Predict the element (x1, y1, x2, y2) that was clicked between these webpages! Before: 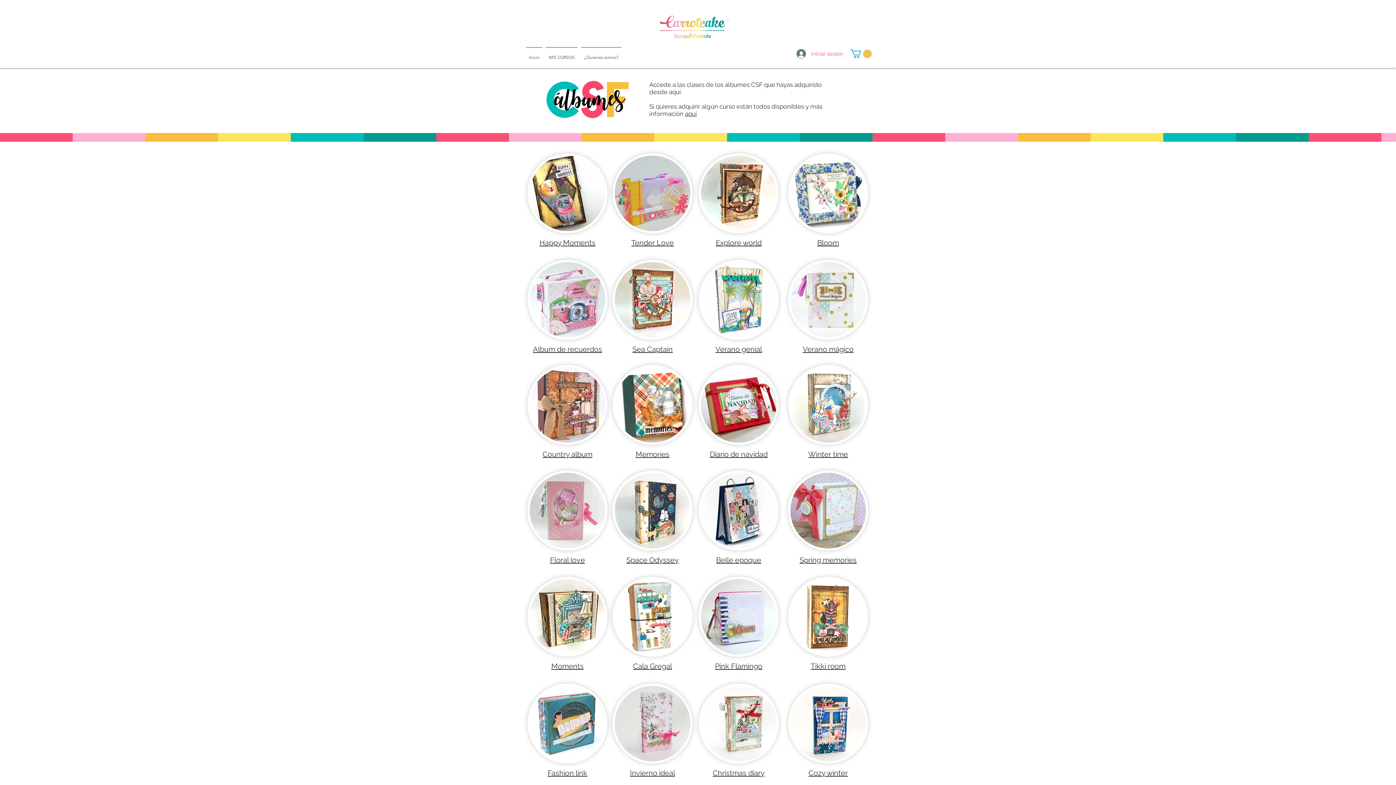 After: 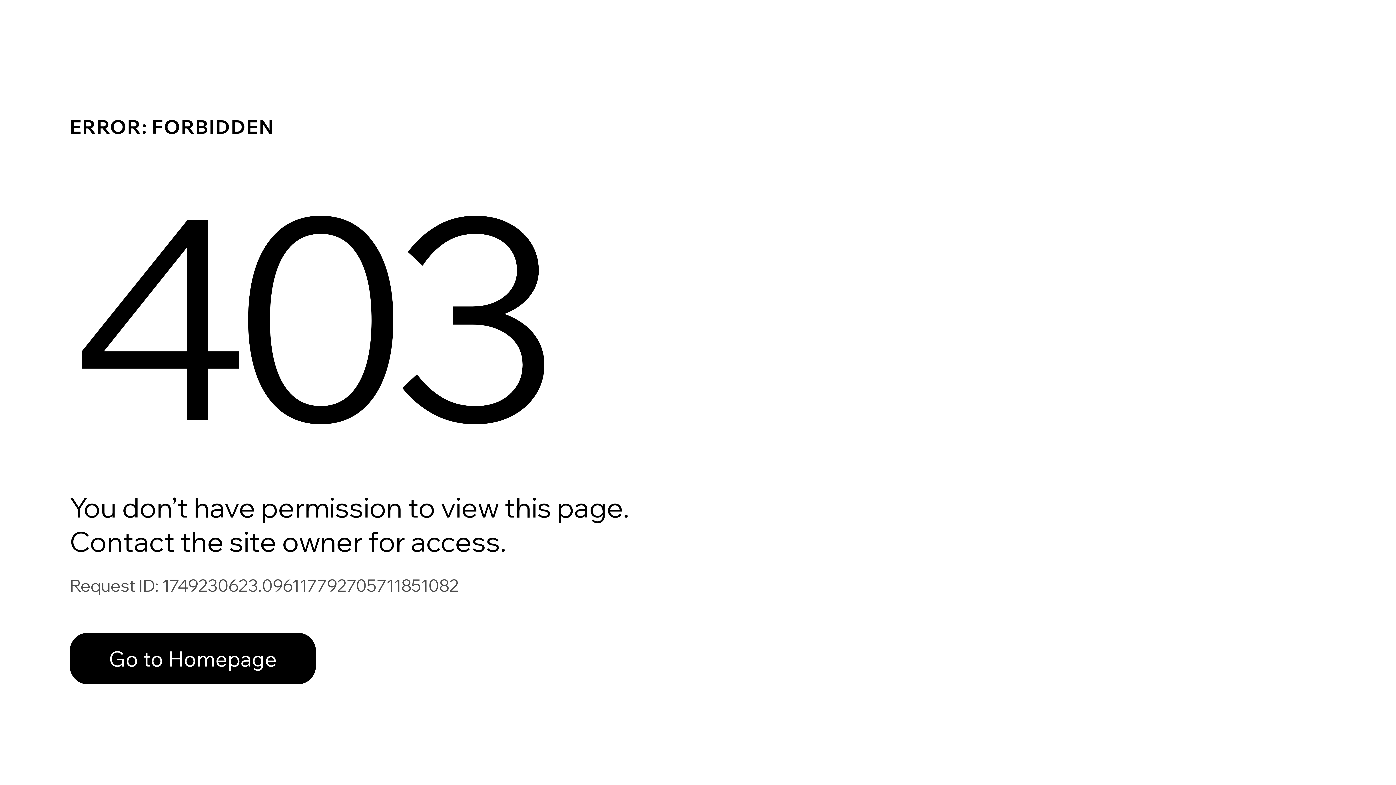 Action: label: Country album bbox: (542, 450, 592, 458)